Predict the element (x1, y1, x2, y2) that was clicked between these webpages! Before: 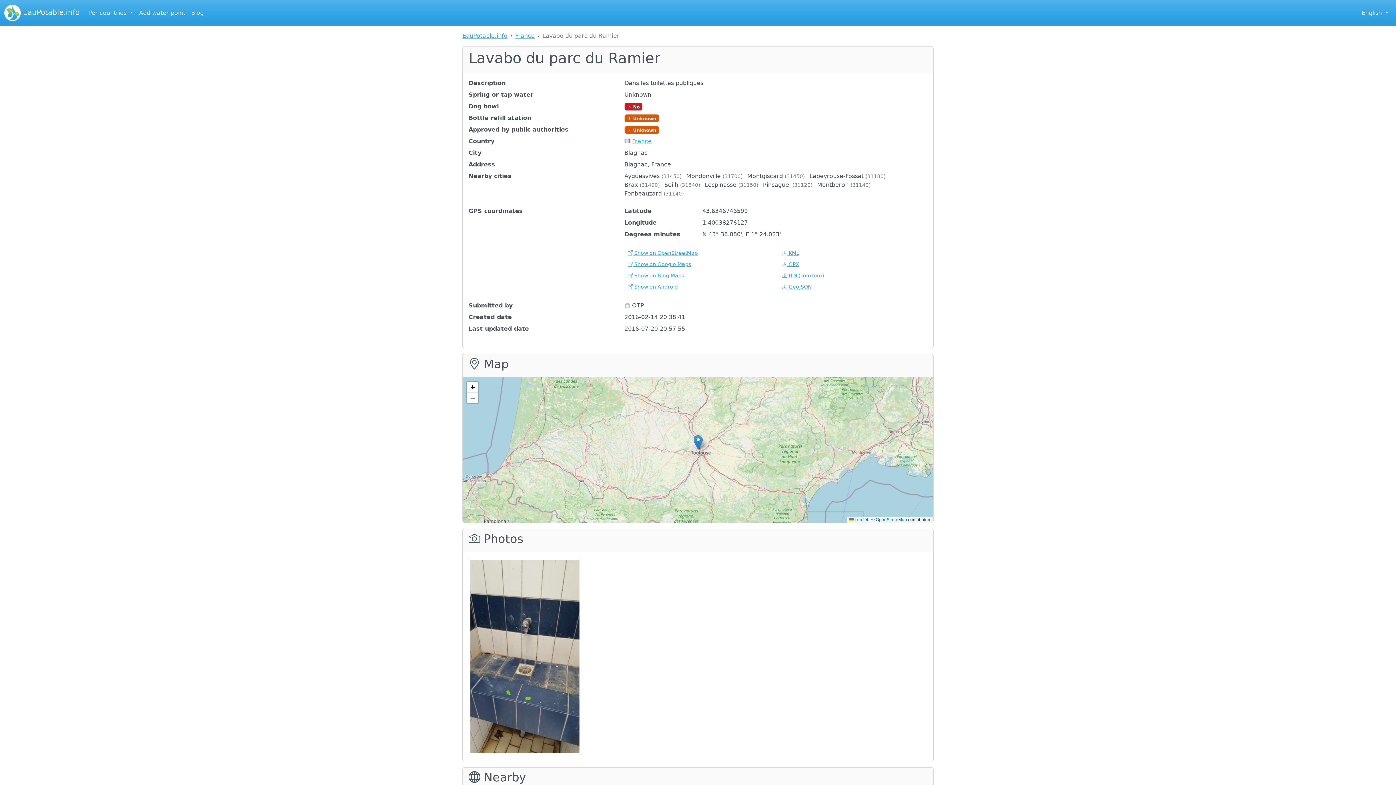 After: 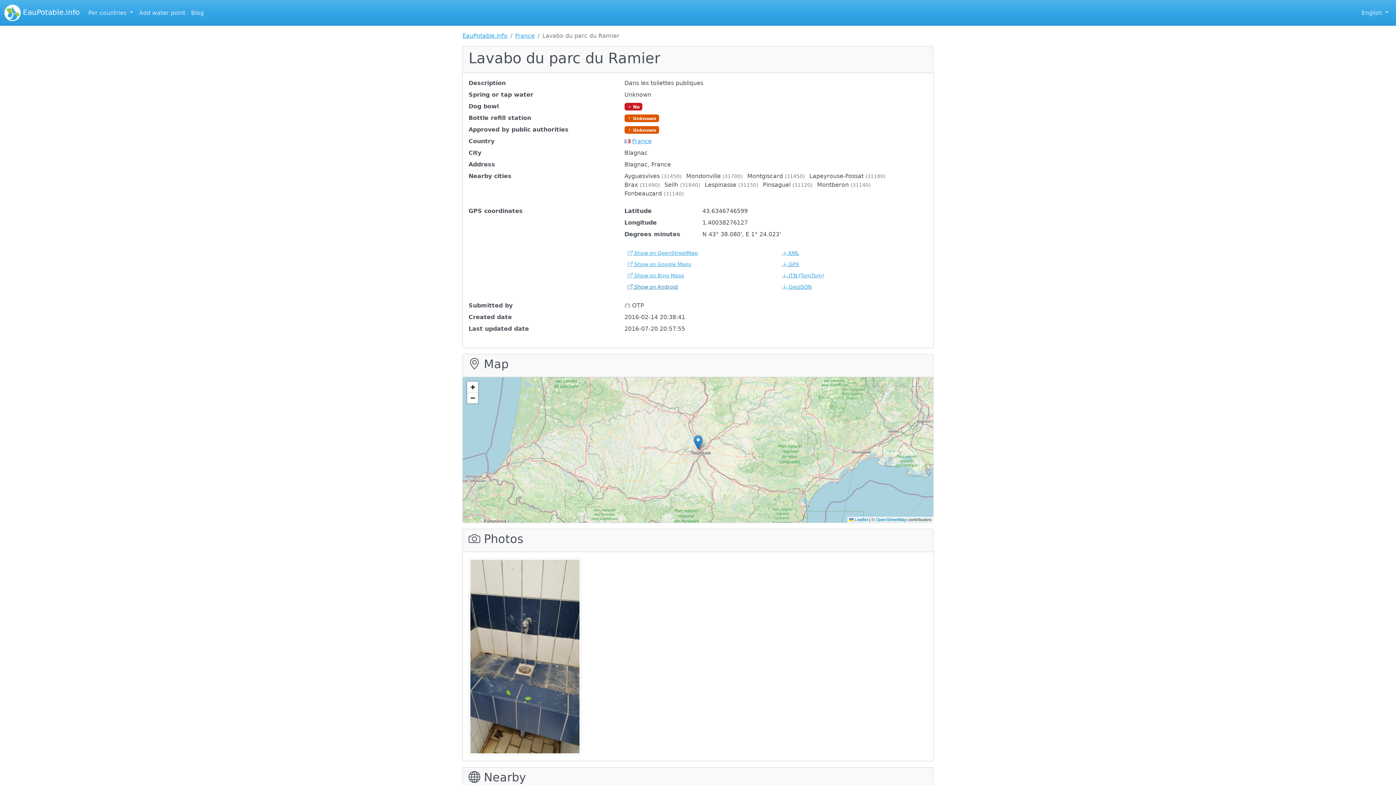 Action: label:  Show on Android bbox: (624, 281, 681, 292)